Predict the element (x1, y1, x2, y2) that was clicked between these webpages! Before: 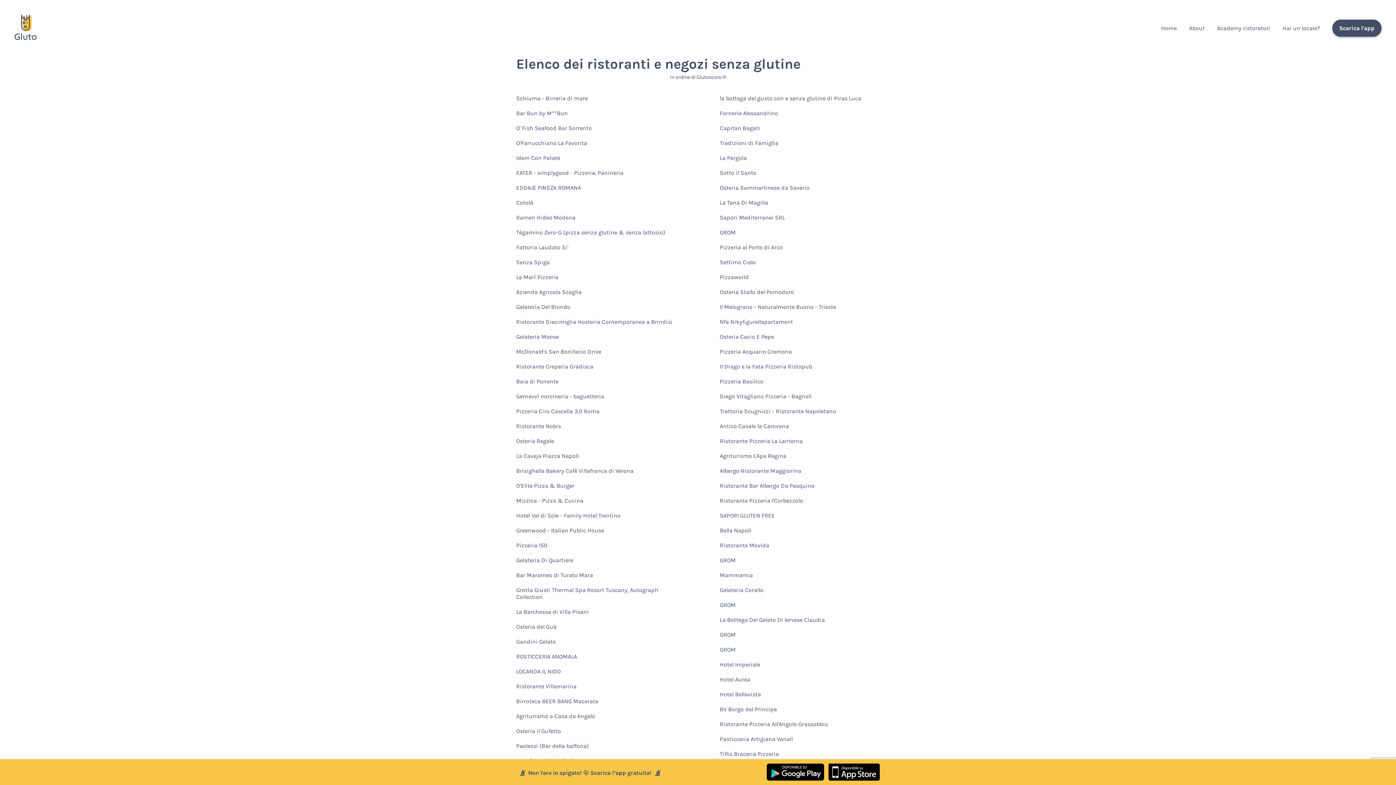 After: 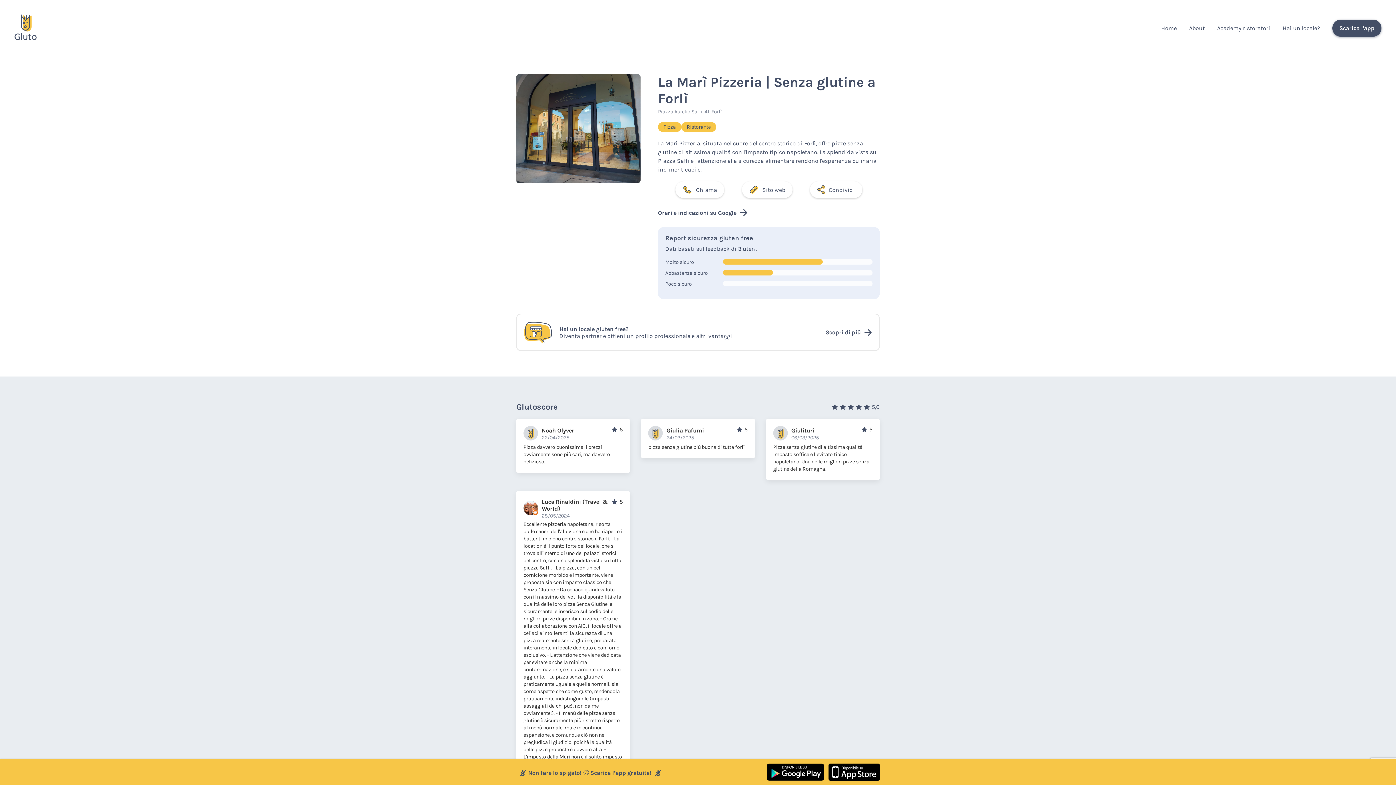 Action: bbox: (516, 270, 558, 285) label: La Marì Pizzeria